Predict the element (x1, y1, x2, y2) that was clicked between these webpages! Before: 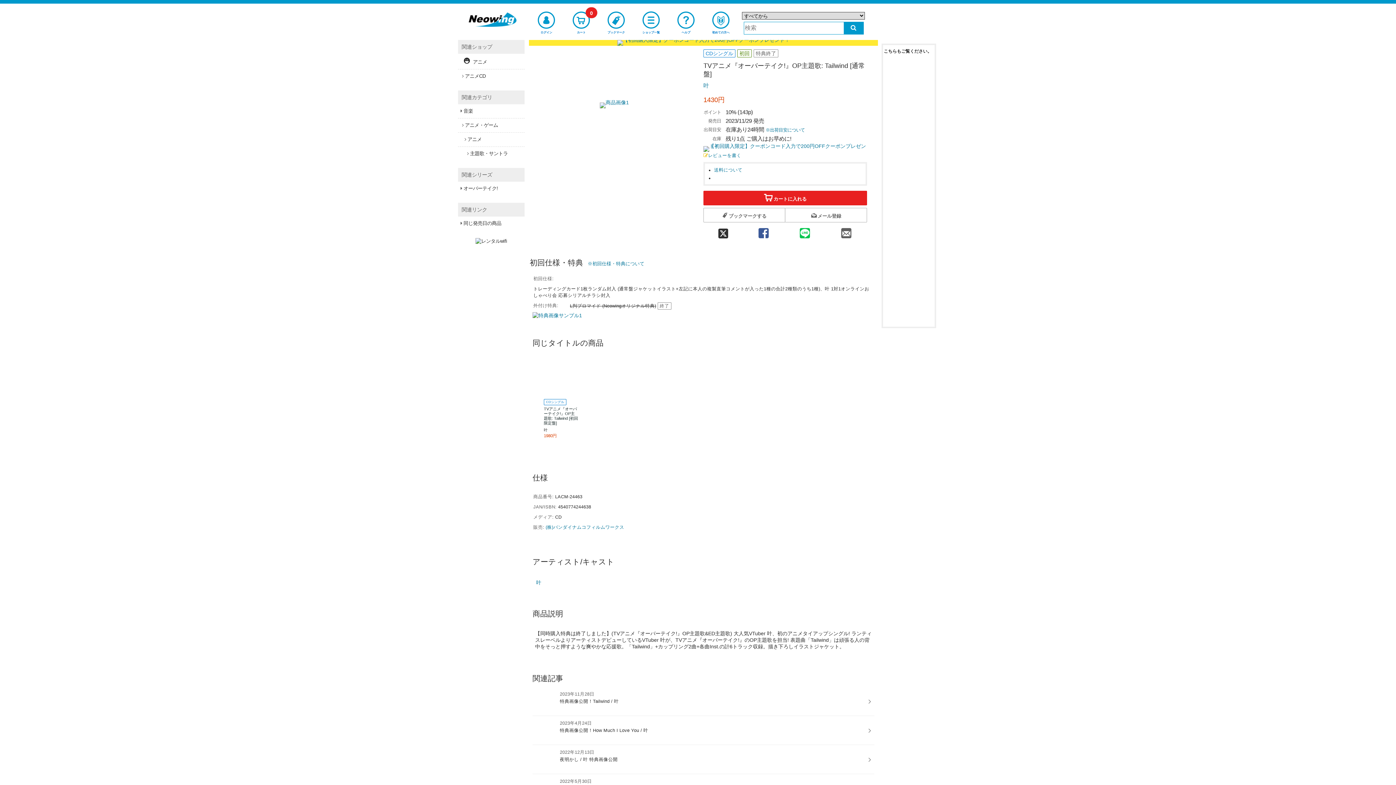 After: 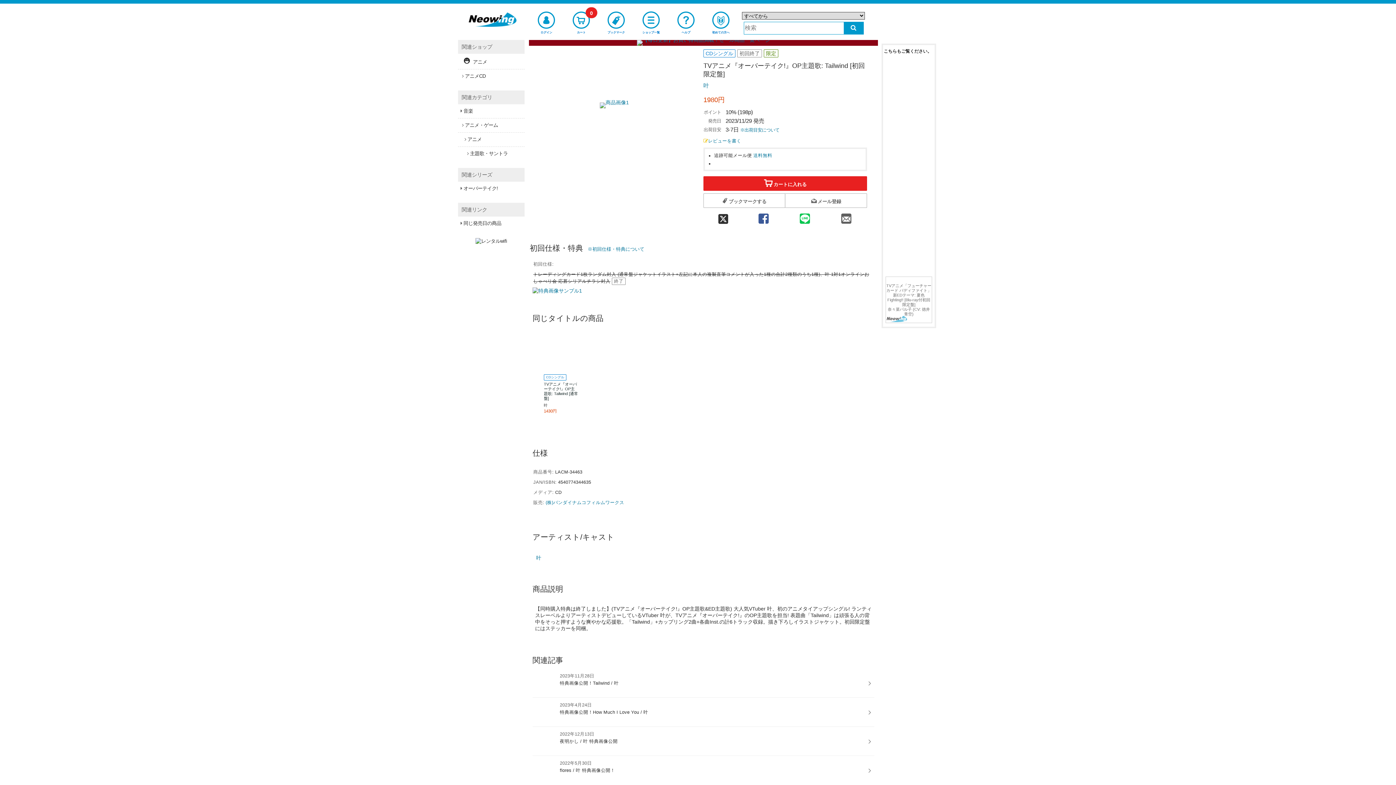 Action: bbox: (884, 57, 934, 111)